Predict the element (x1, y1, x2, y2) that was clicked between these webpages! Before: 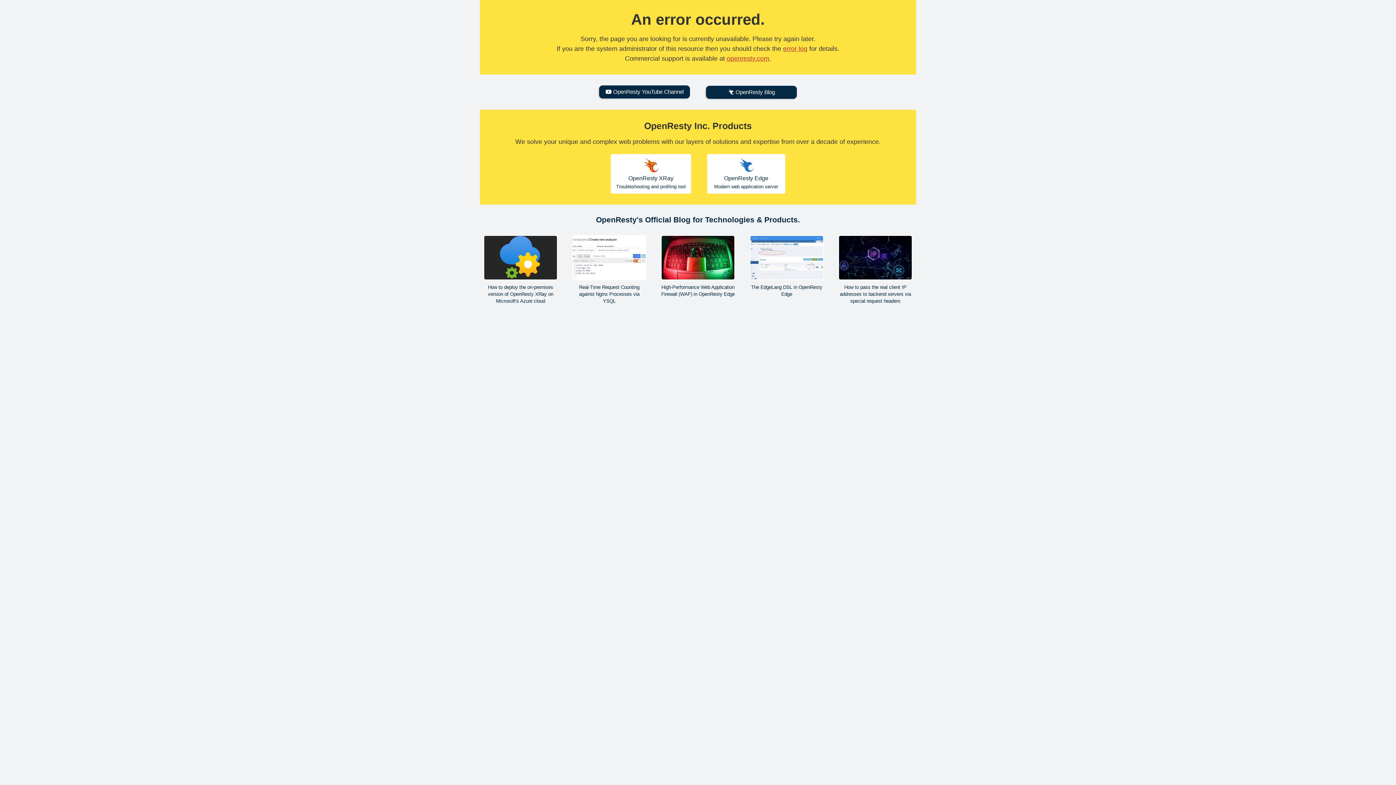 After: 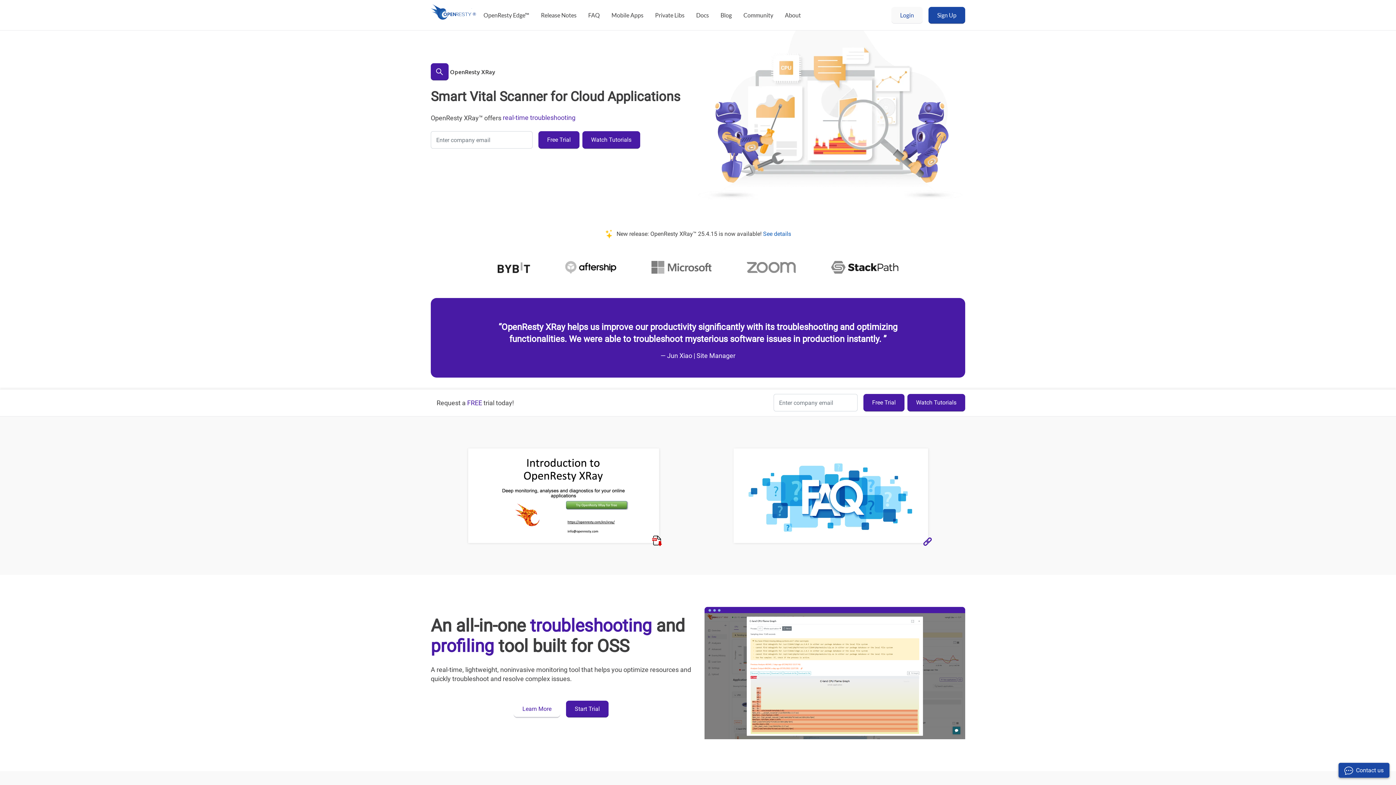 Action: label: OpenResty XRay

Troubleshooting and profiling tool bbox: (610, 154, 691, 193)